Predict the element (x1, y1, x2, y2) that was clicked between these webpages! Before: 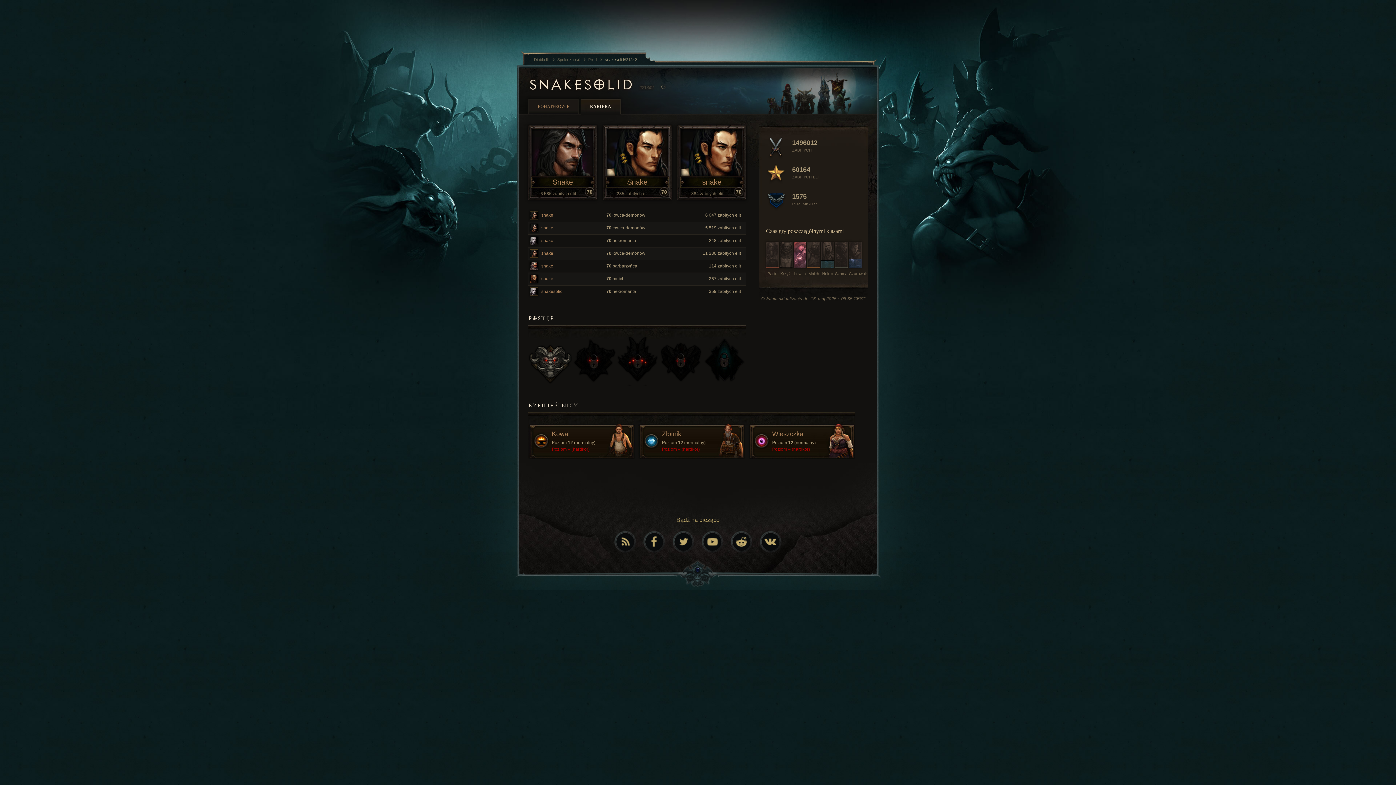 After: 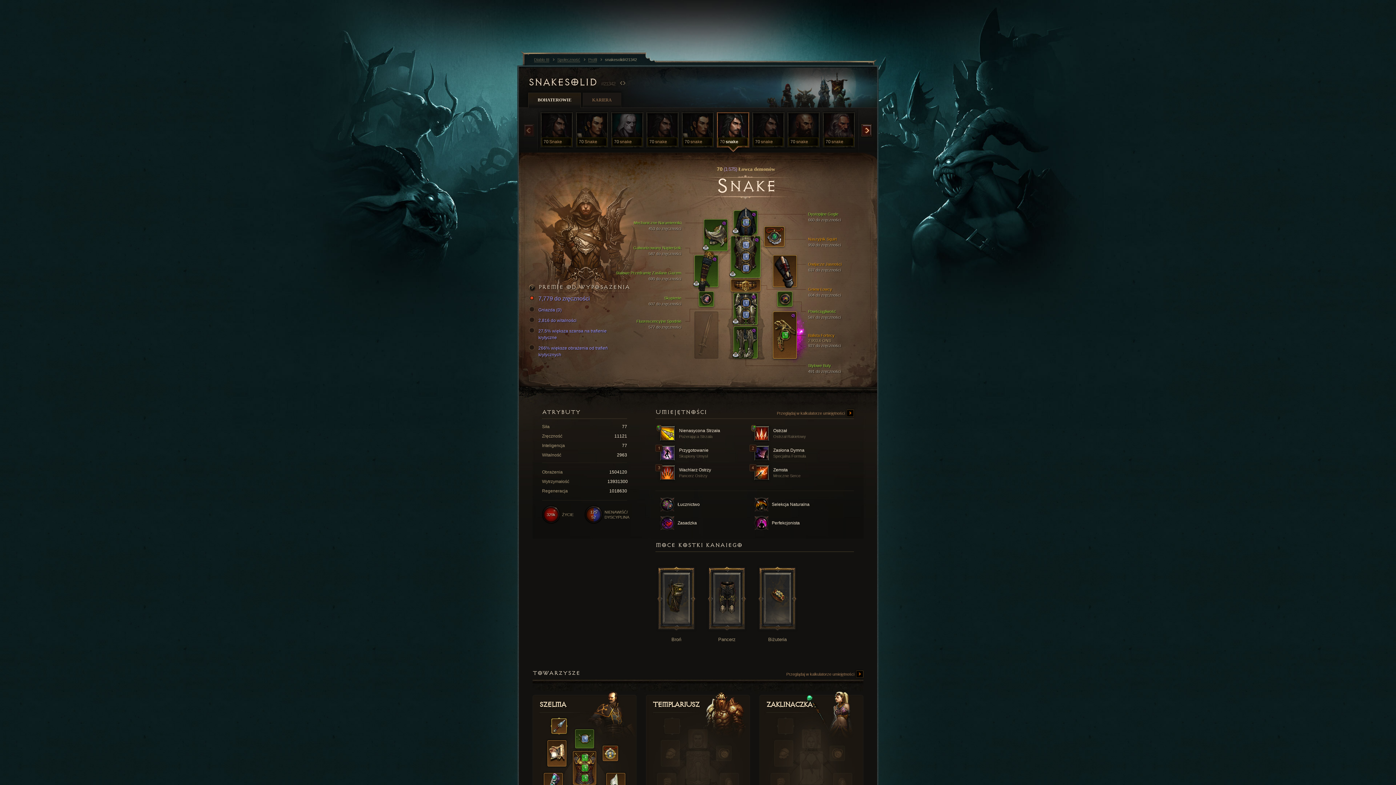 Action: bbox: (528, 209, 746, 221) label: snake
70 łowca-demonów
6 047 zabitych elit